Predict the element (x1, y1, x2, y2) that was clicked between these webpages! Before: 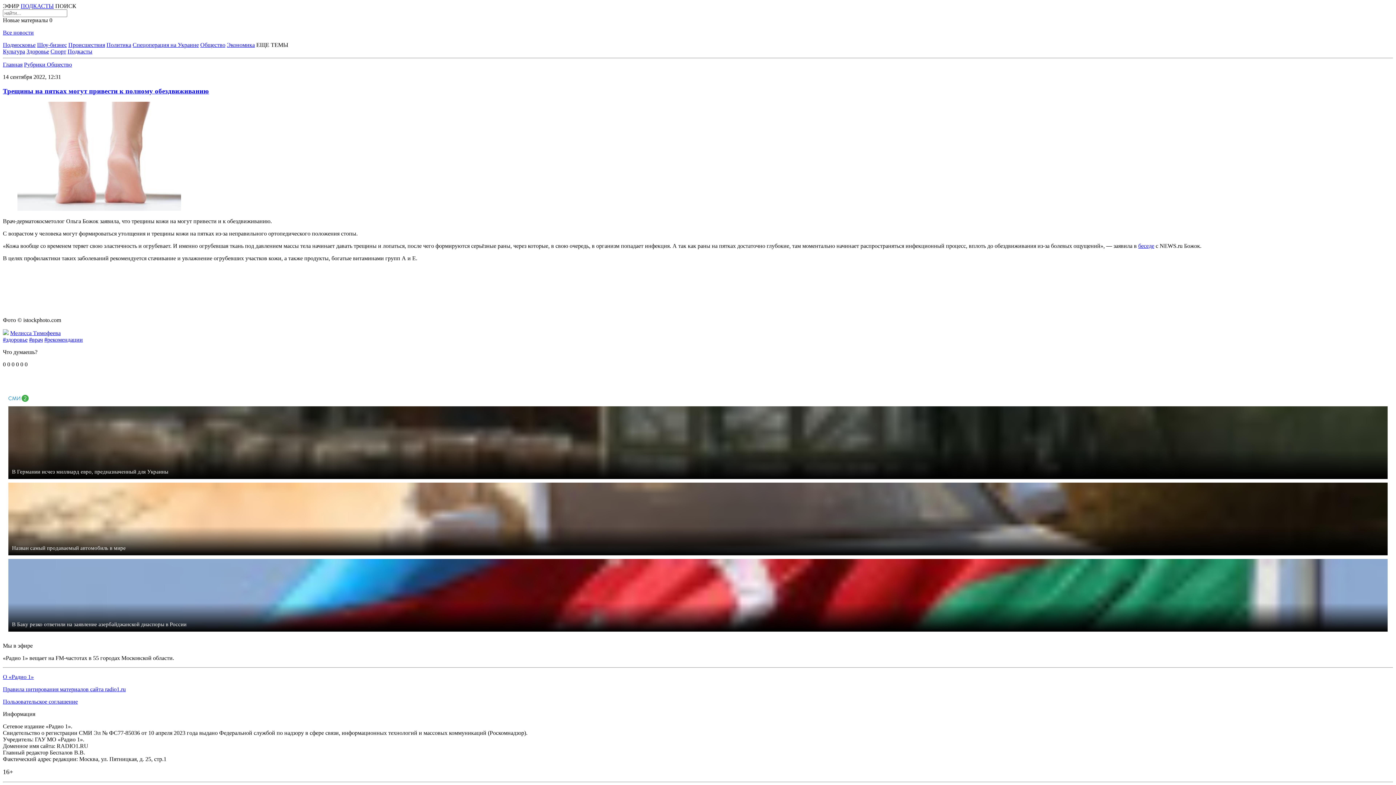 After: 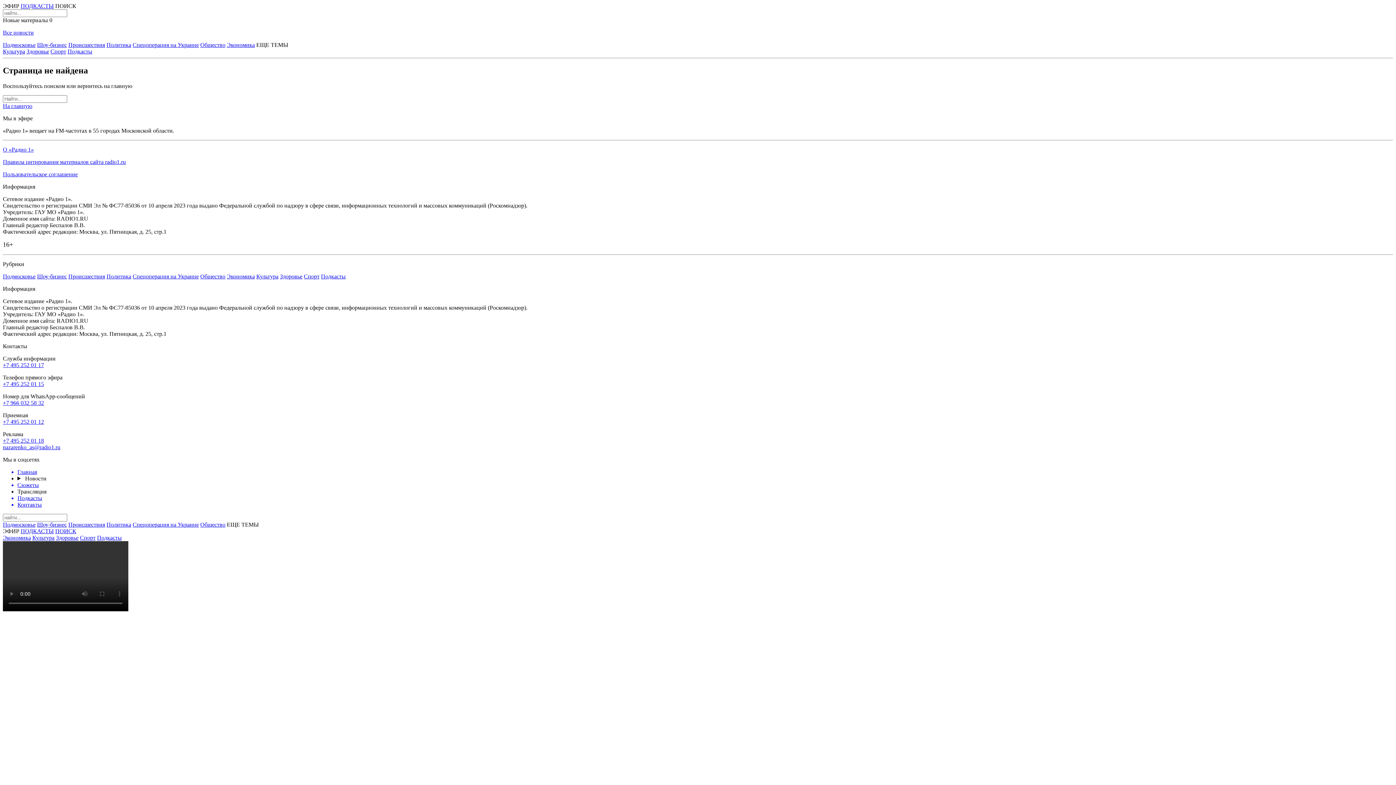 Action: bbox: (10, 330, 60, 336) label: Мелисса Тимофеева